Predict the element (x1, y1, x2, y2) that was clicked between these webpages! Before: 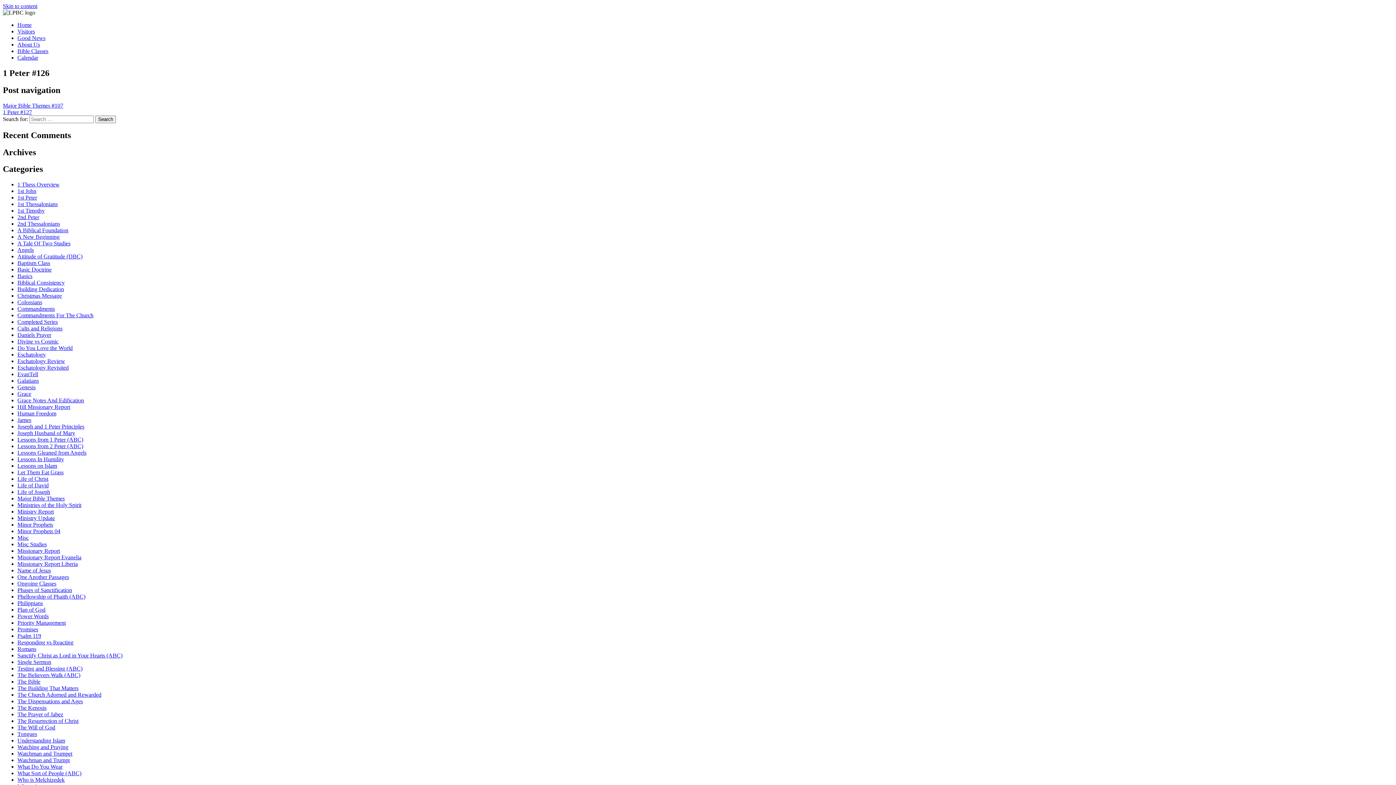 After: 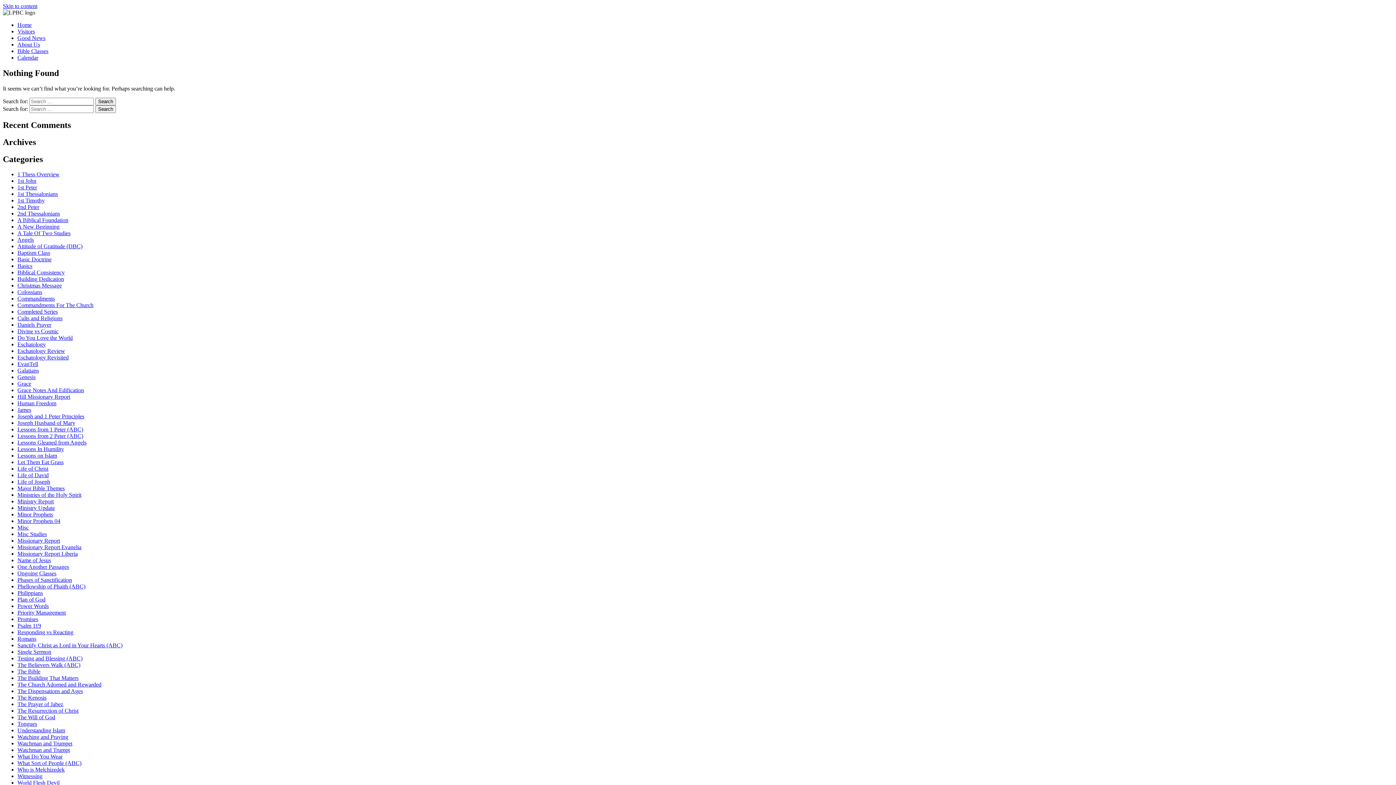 Action: bbox: (17, 214, 39, 220) label: 2nd Peter